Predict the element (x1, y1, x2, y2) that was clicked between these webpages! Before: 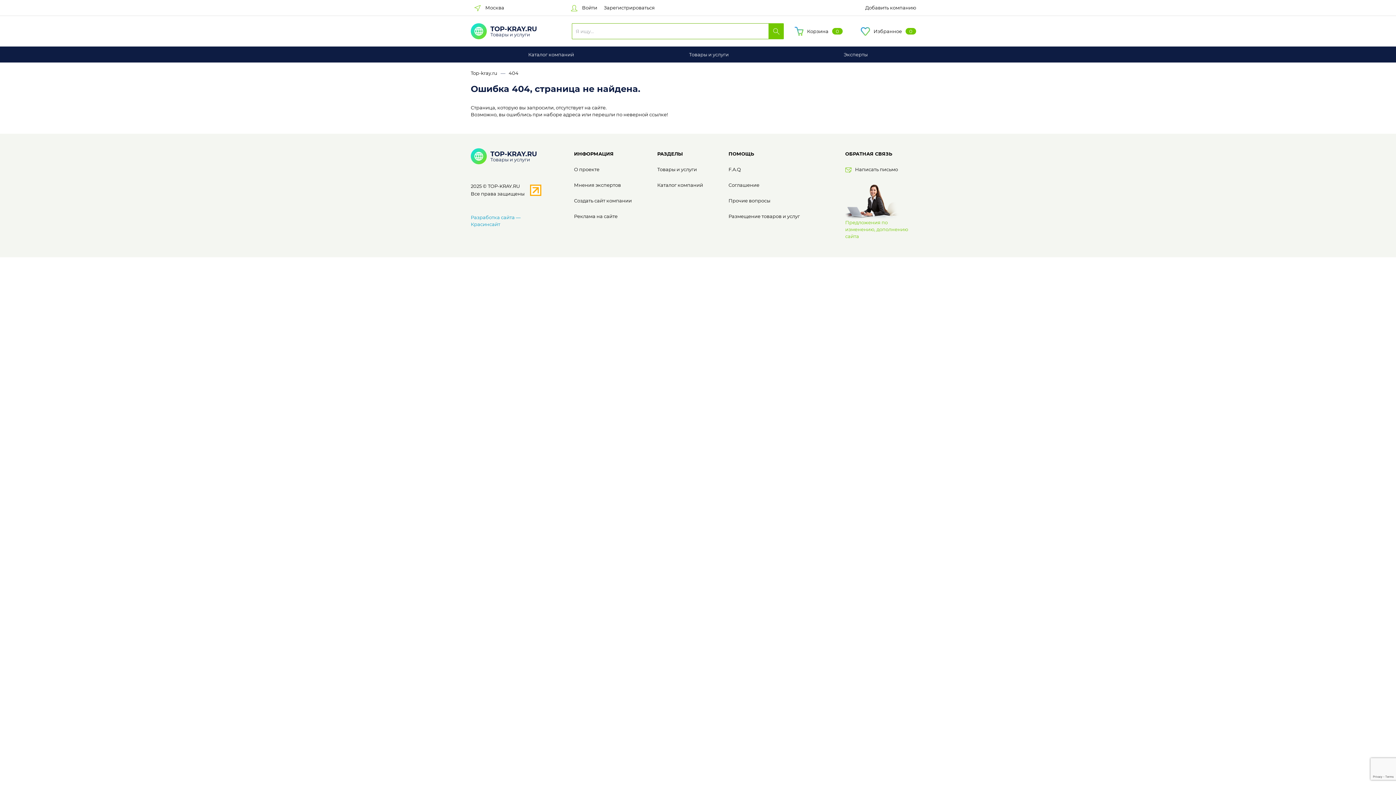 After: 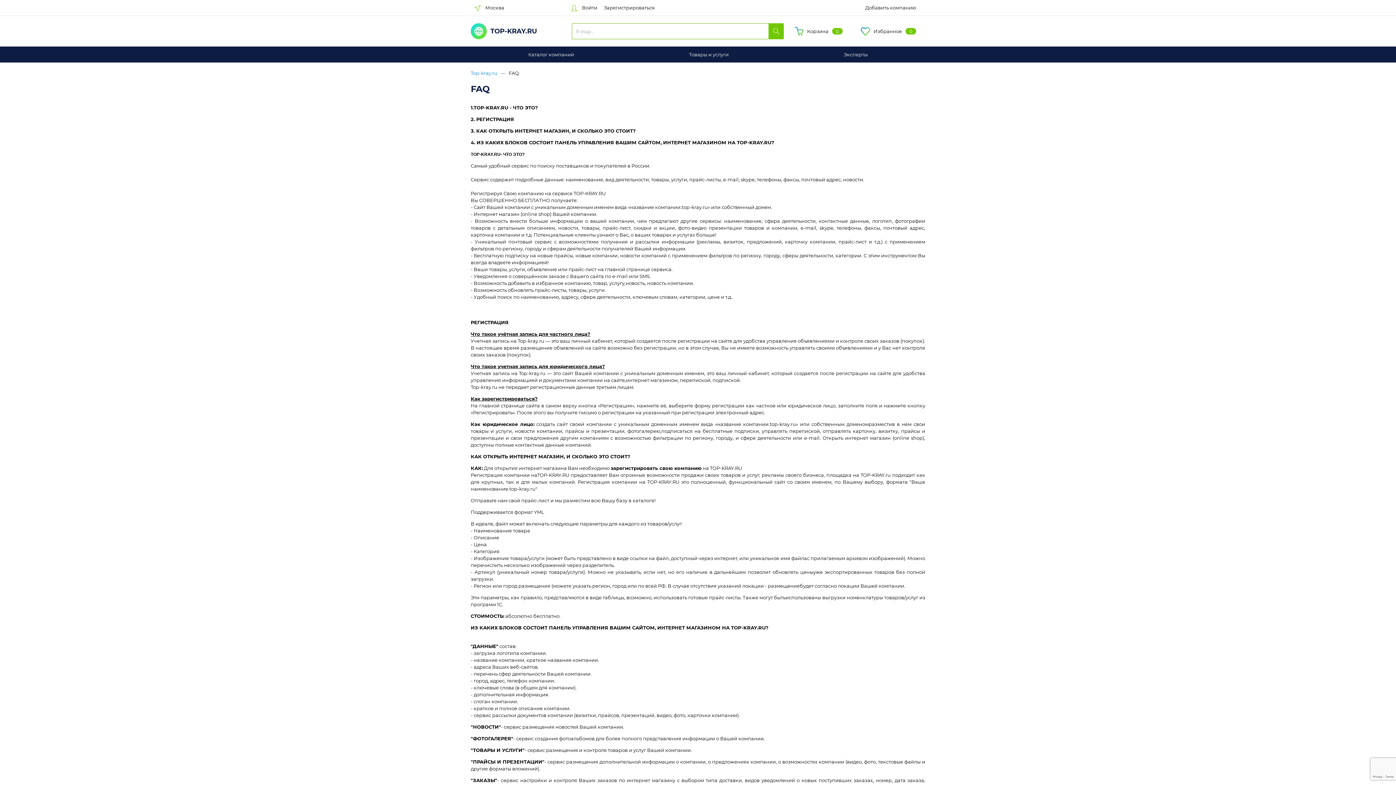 Action: bbox: (728, 166, 741, 172) label: F.A.Q